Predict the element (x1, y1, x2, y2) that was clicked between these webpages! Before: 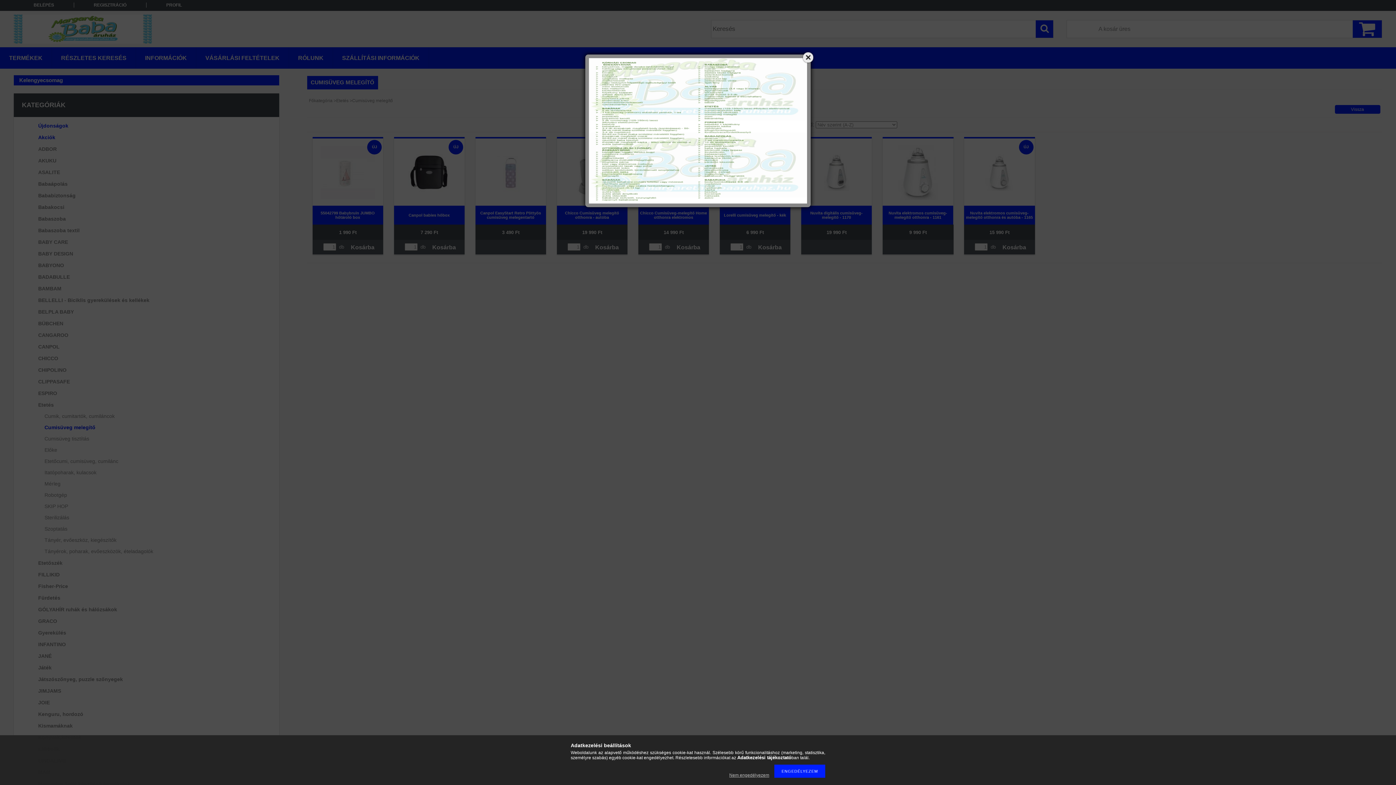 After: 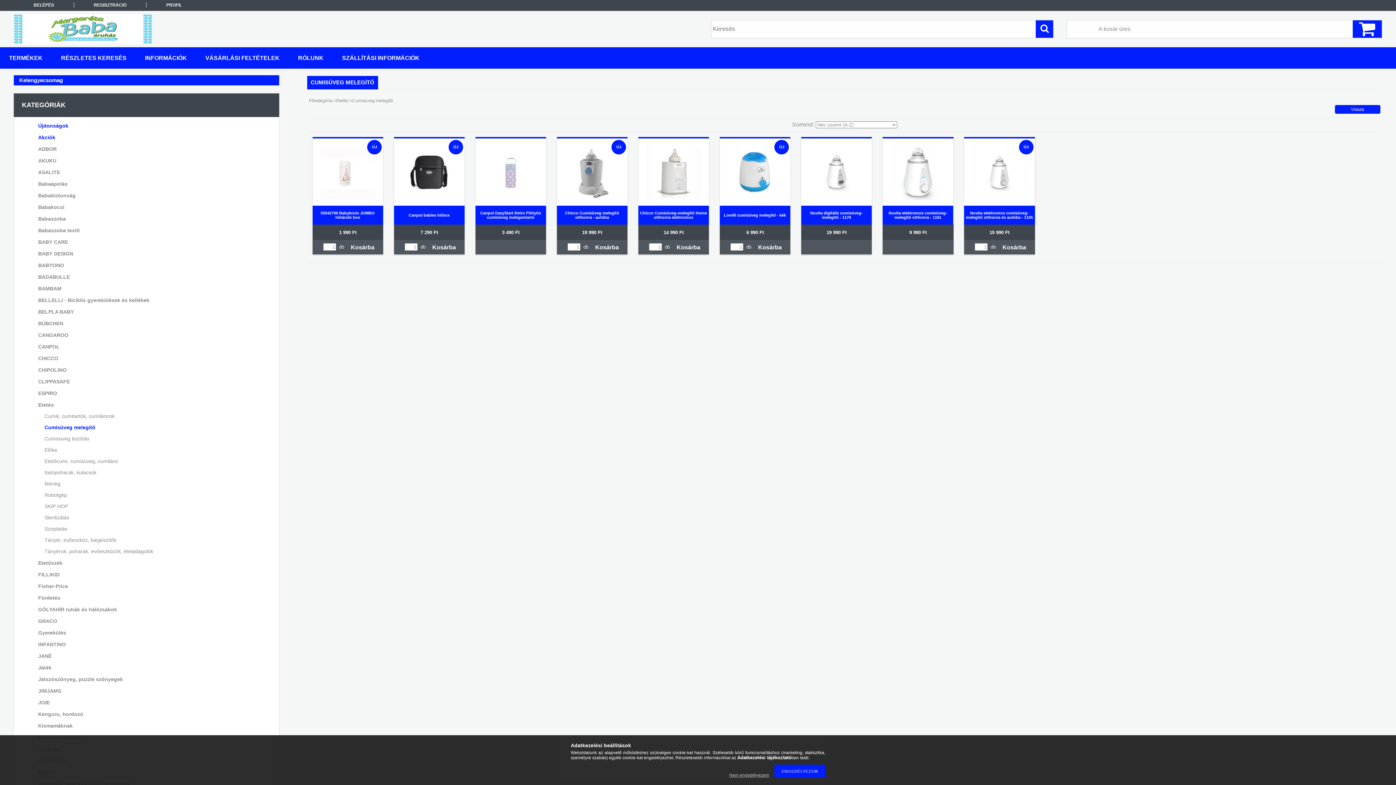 Action: bbox: (801, 50, 814, 63)